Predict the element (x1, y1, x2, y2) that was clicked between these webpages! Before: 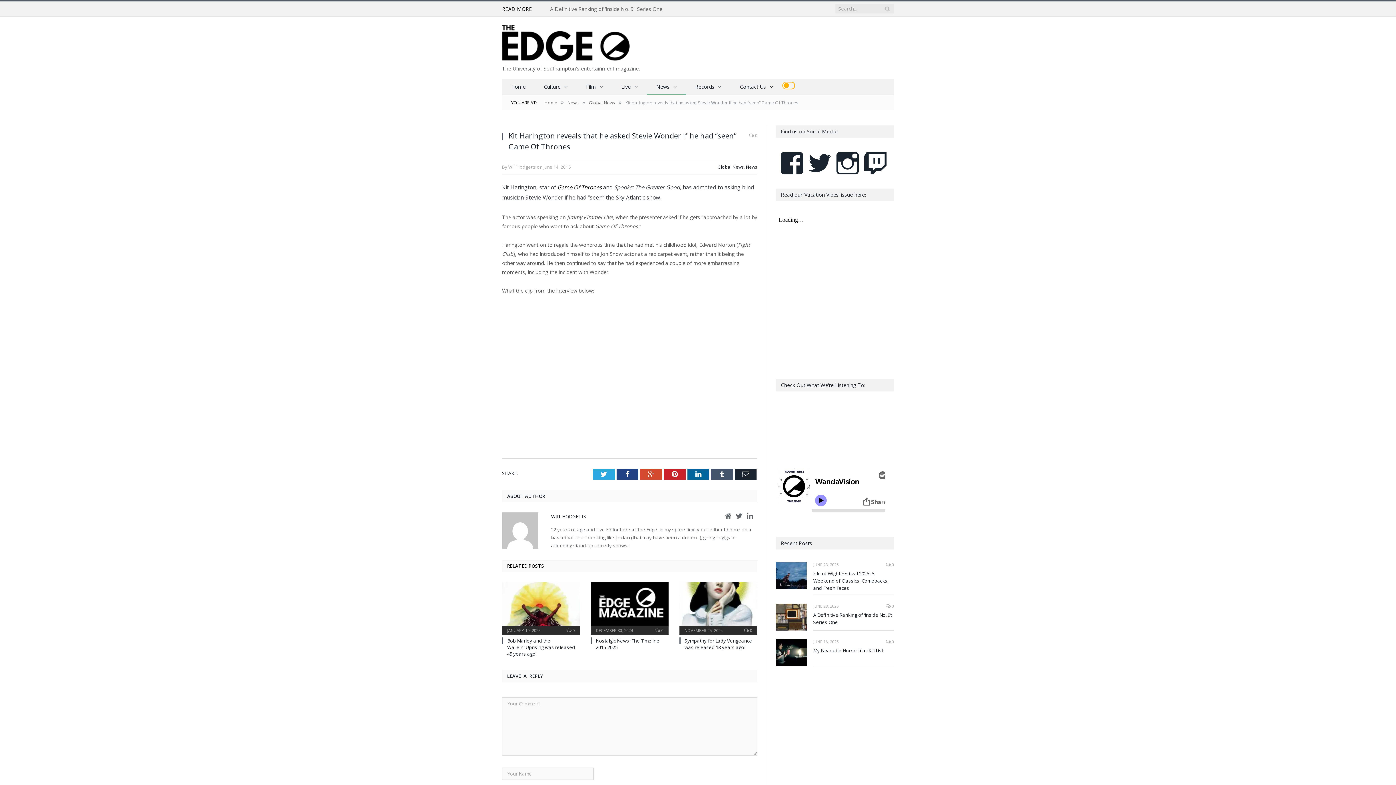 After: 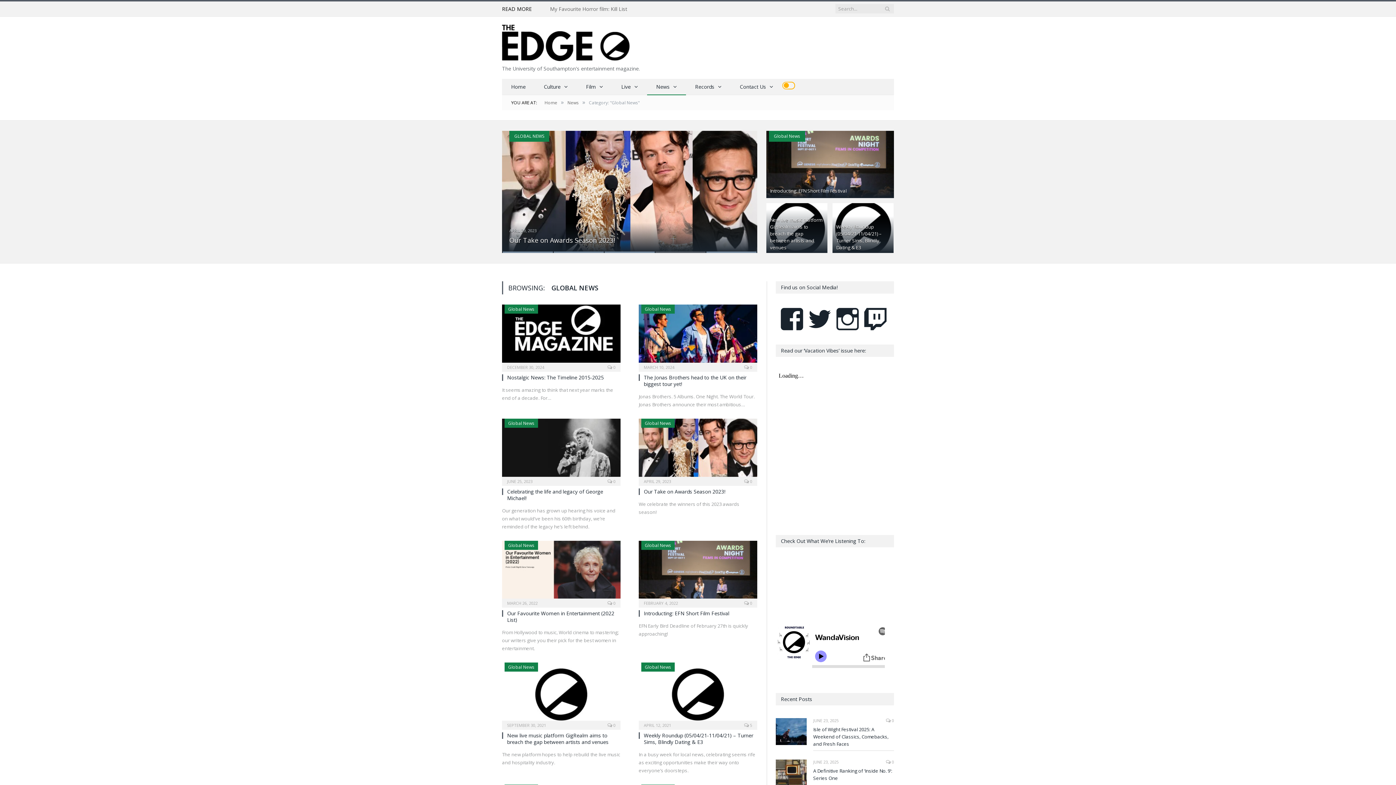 Action: bbox: (717, 164, 744, 170) label: Global News